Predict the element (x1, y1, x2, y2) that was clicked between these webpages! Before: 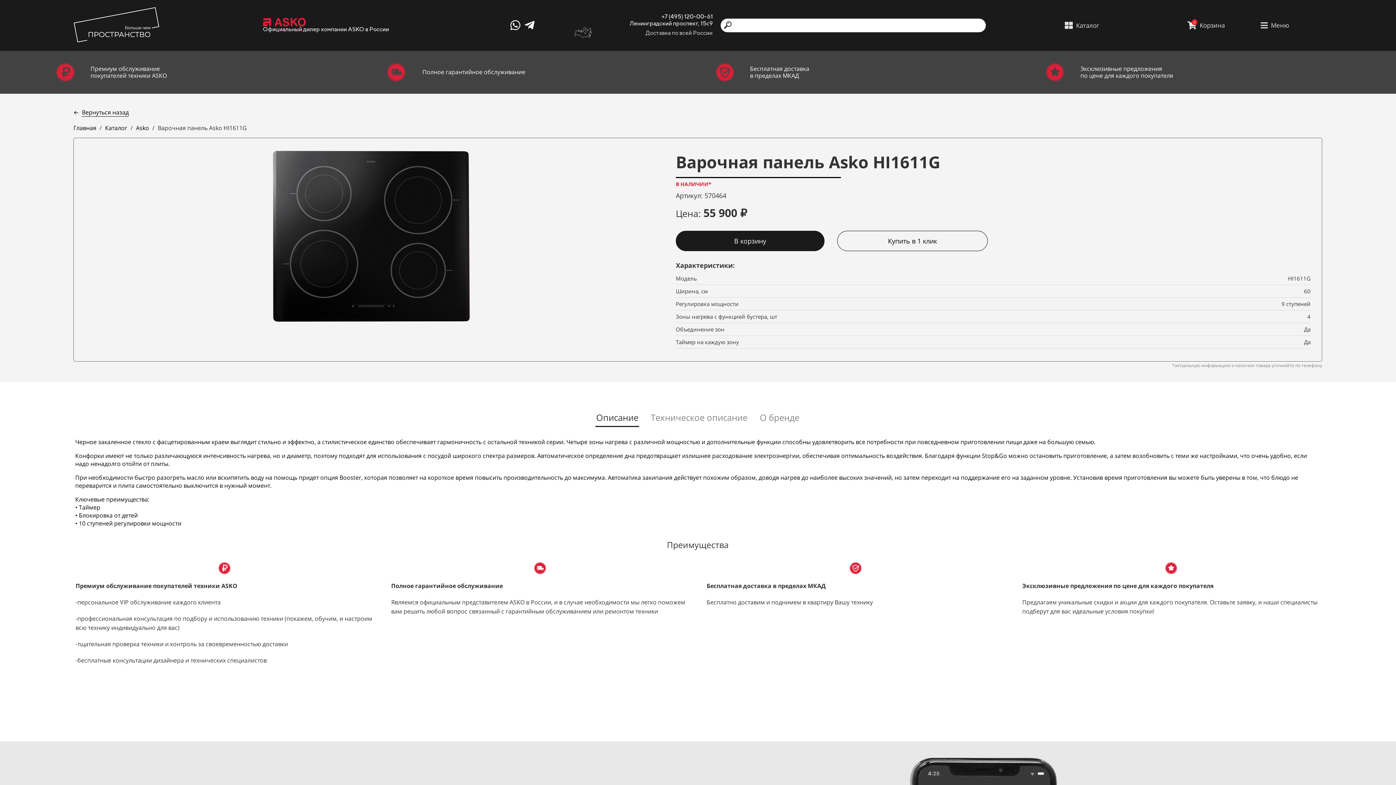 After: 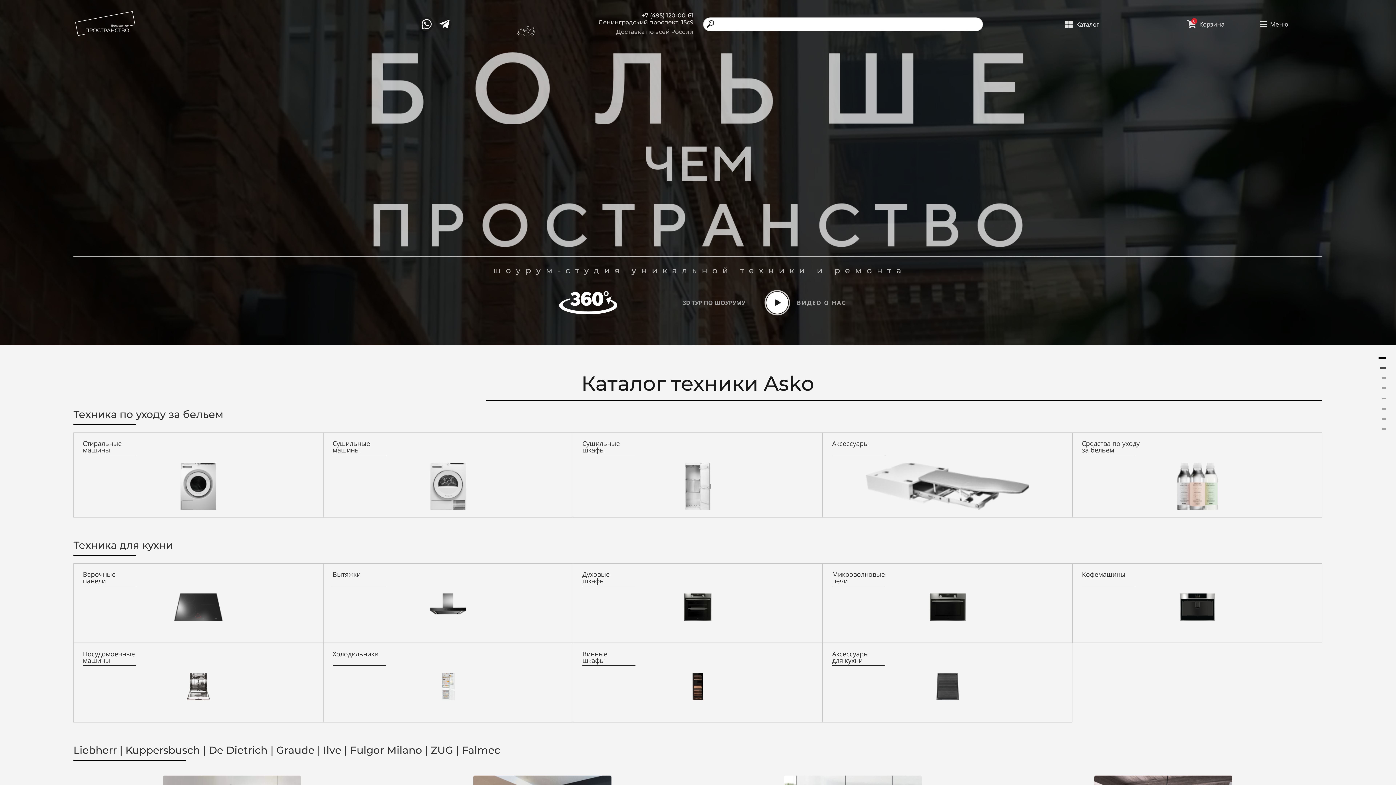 Action: bbox: (73, 7, 257, 43)